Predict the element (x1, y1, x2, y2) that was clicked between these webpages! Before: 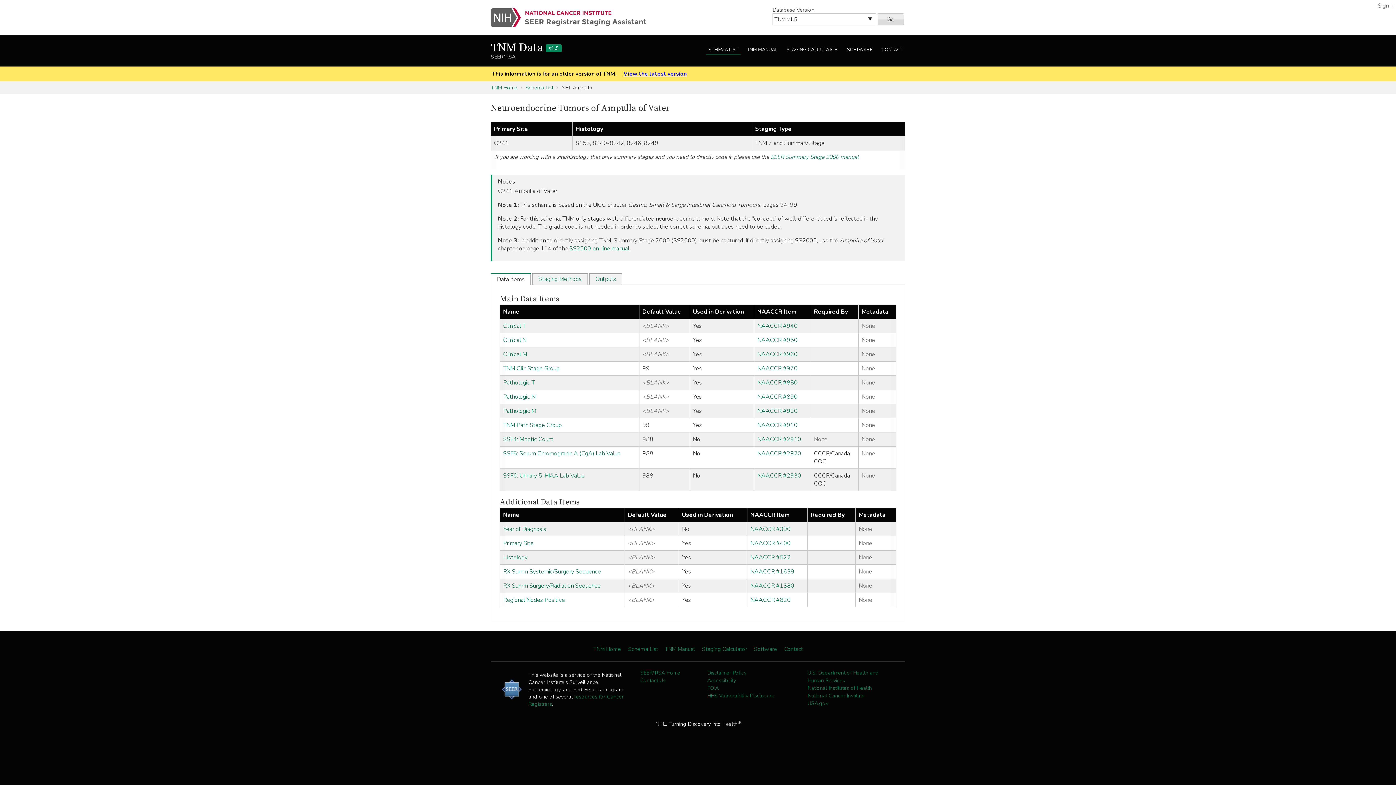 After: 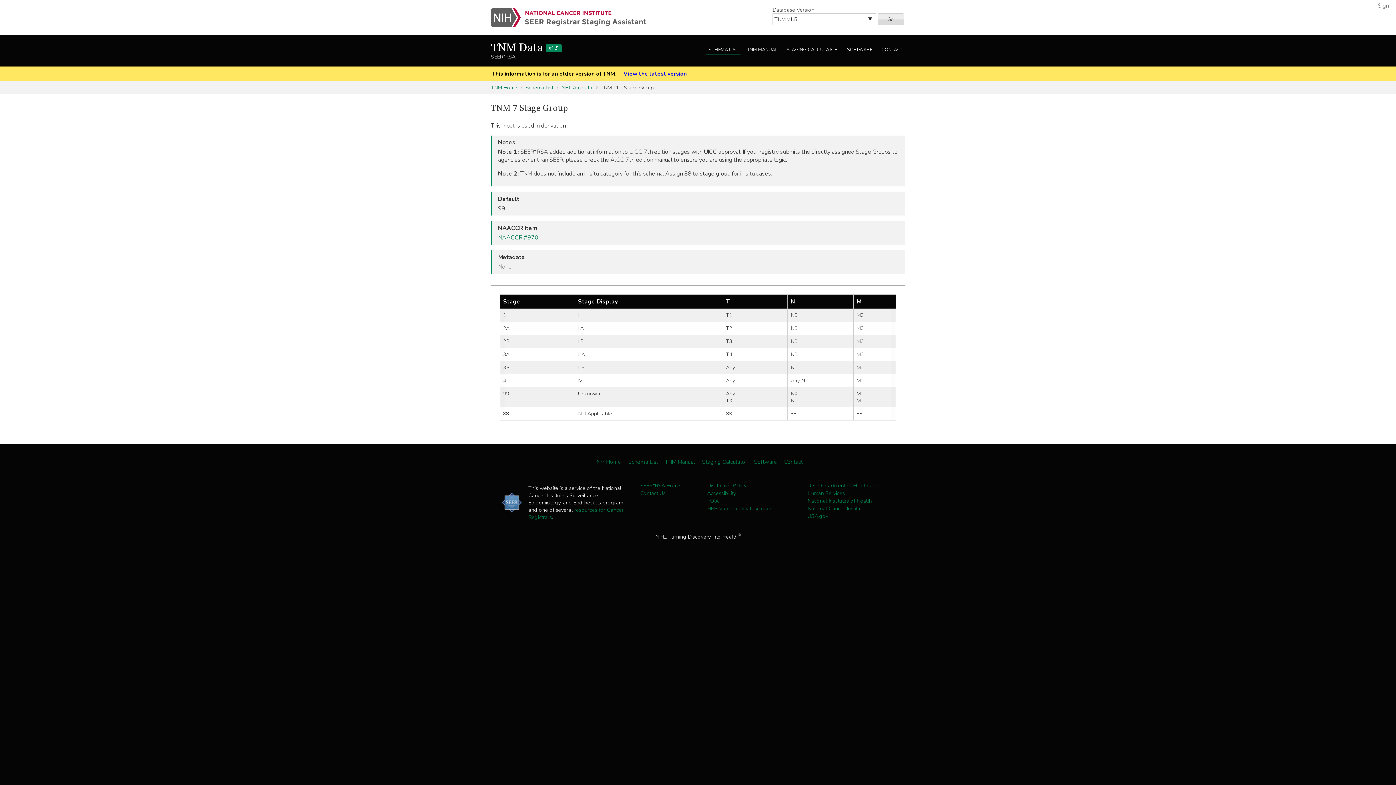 Action: bbox: (503, 364, 559, 372) label: TNM Clin Stage Group